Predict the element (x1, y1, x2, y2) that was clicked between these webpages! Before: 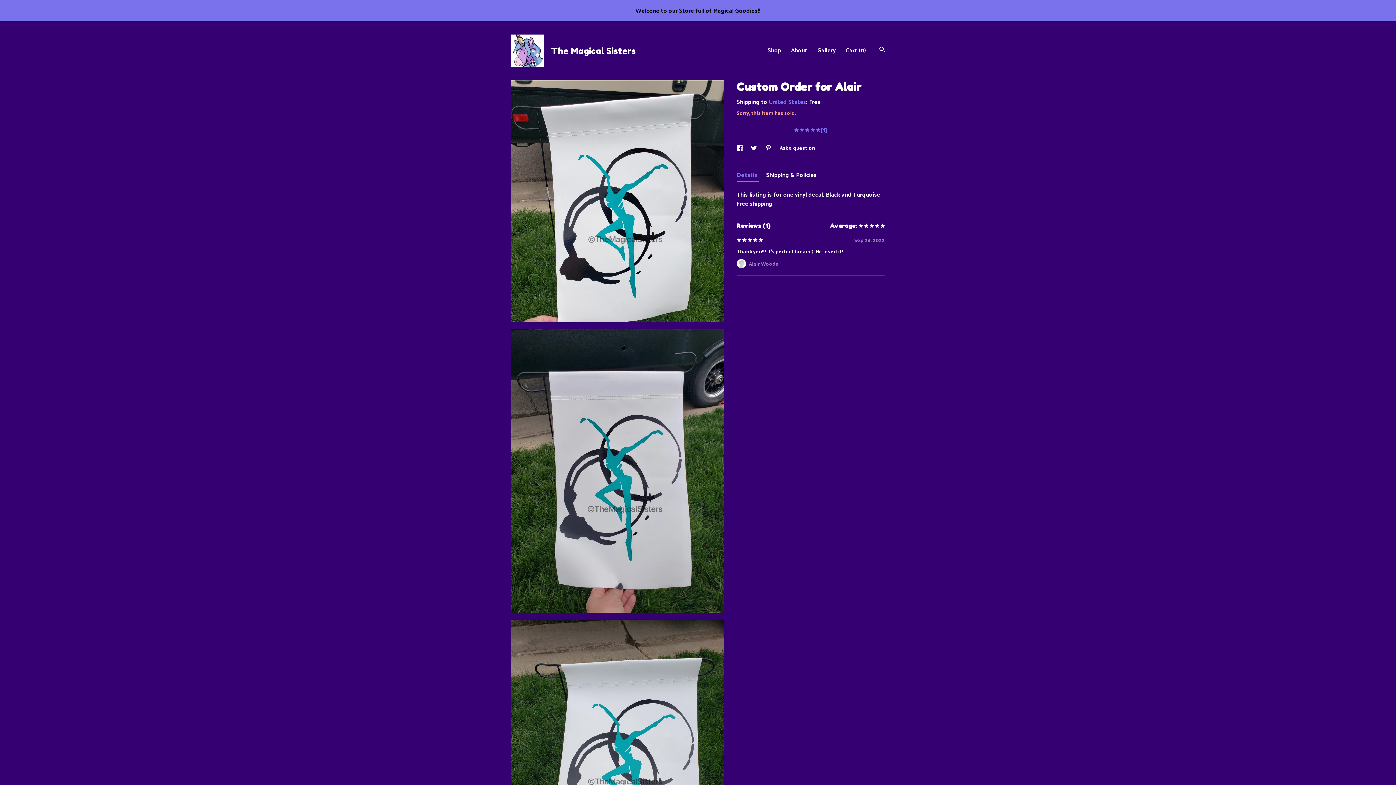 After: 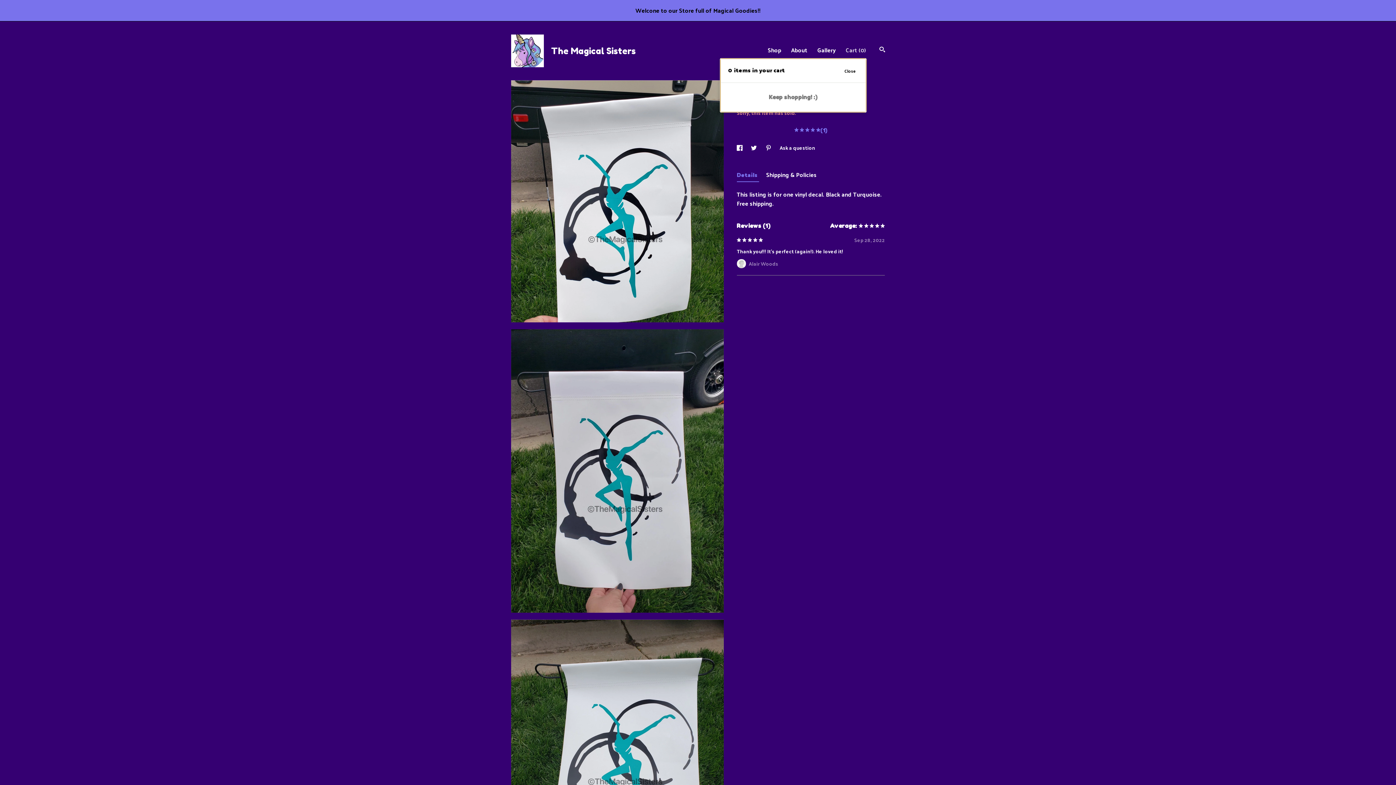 Action: bbox: (845, 44, 866, 55) label: Cart (0)